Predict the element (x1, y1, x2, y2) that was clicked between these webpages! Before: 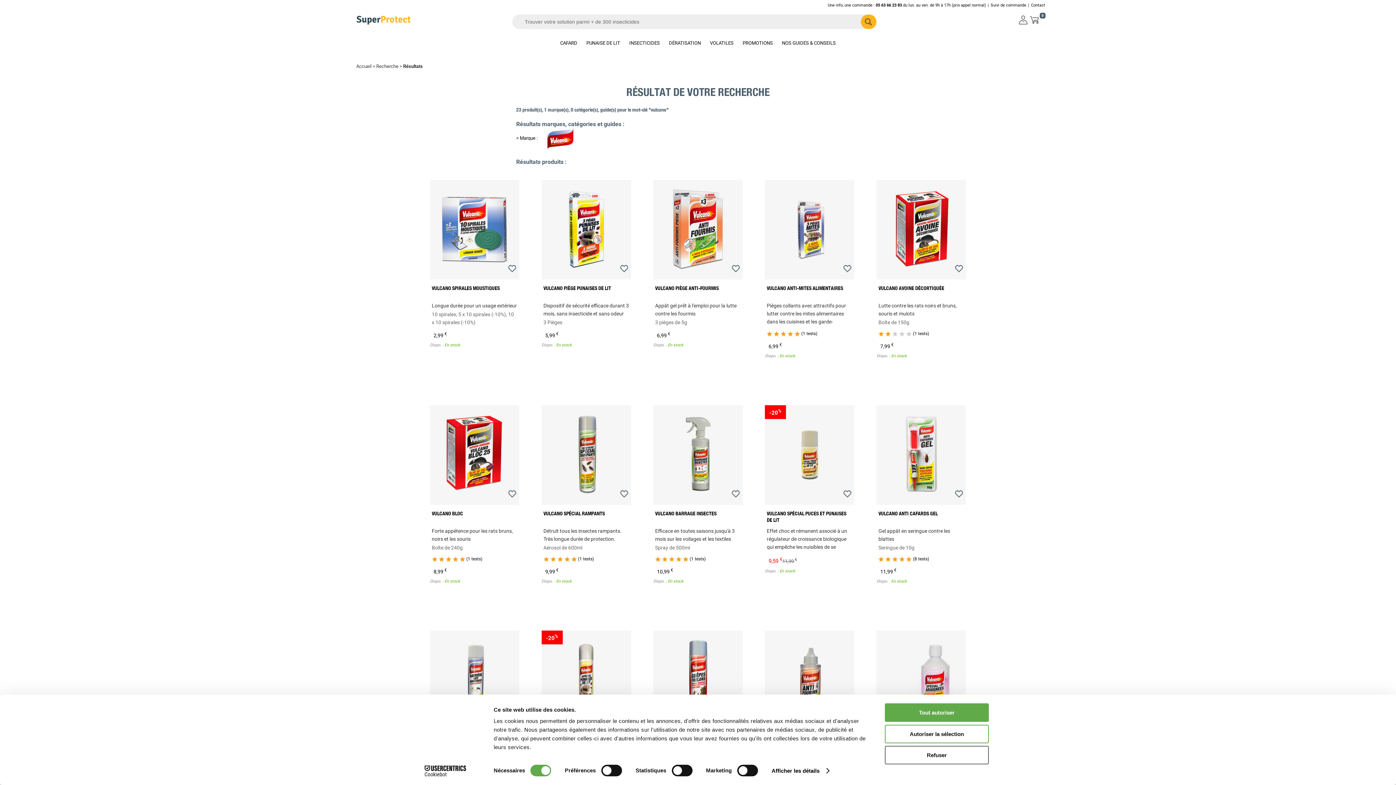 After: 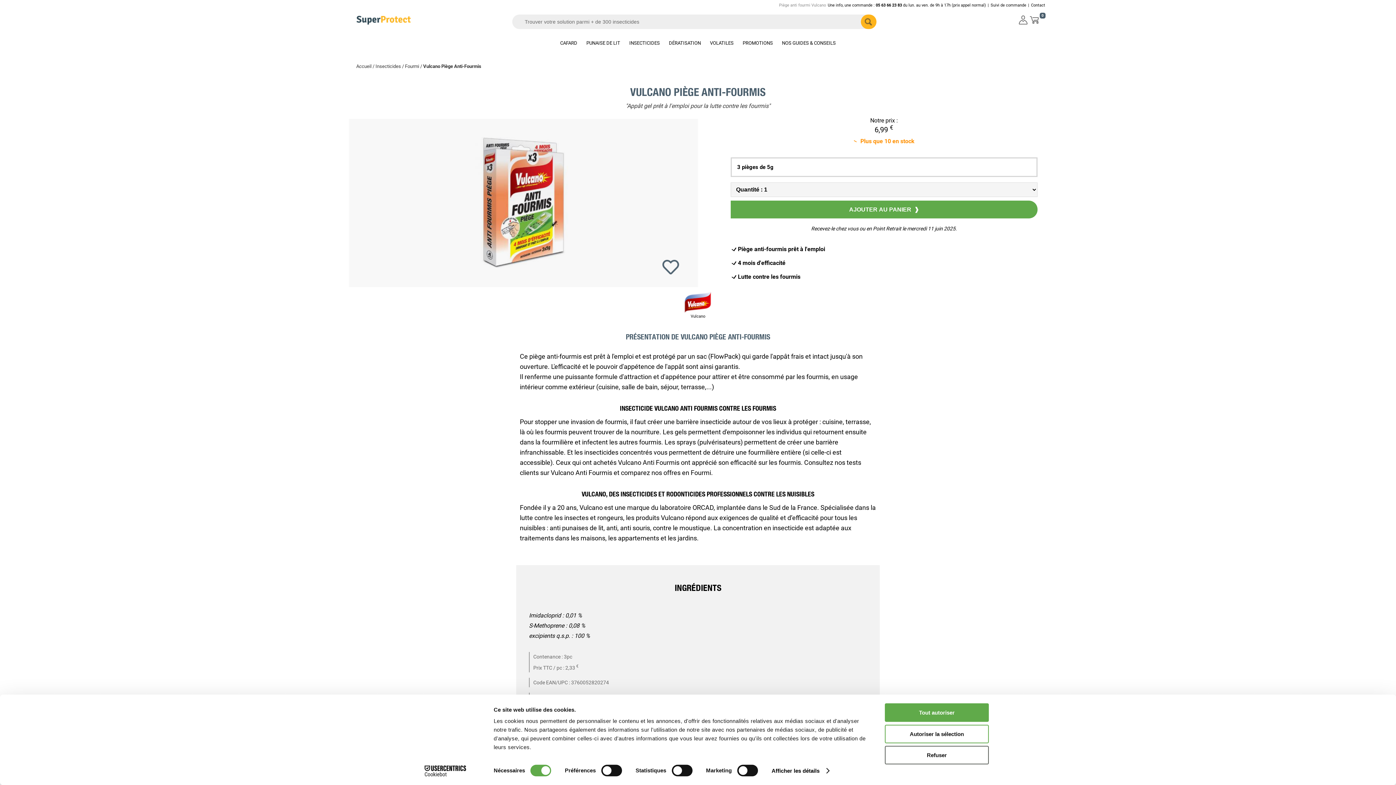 Action: bbox: (655, 285, 718, 291) label: VULCANO PIÈGE ANTI-FOURMIS